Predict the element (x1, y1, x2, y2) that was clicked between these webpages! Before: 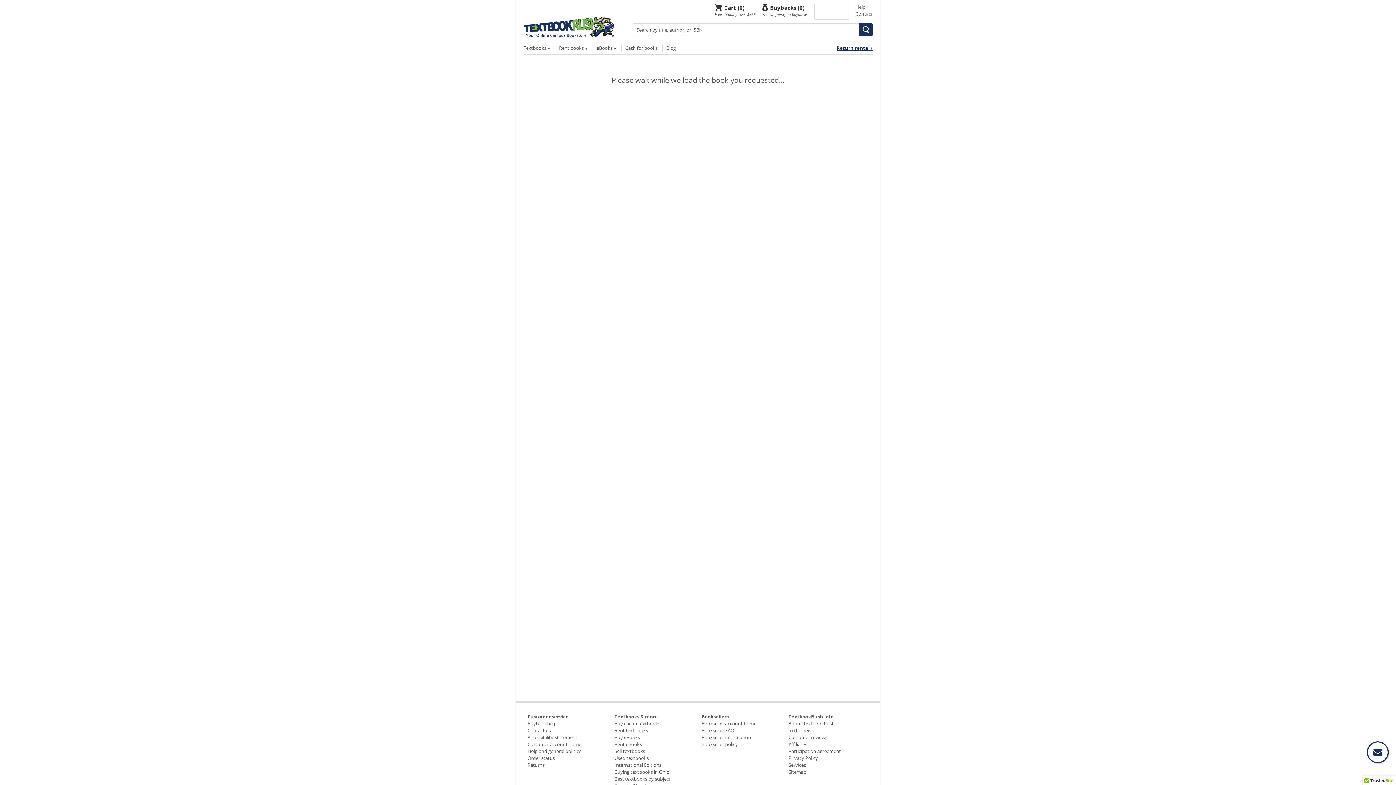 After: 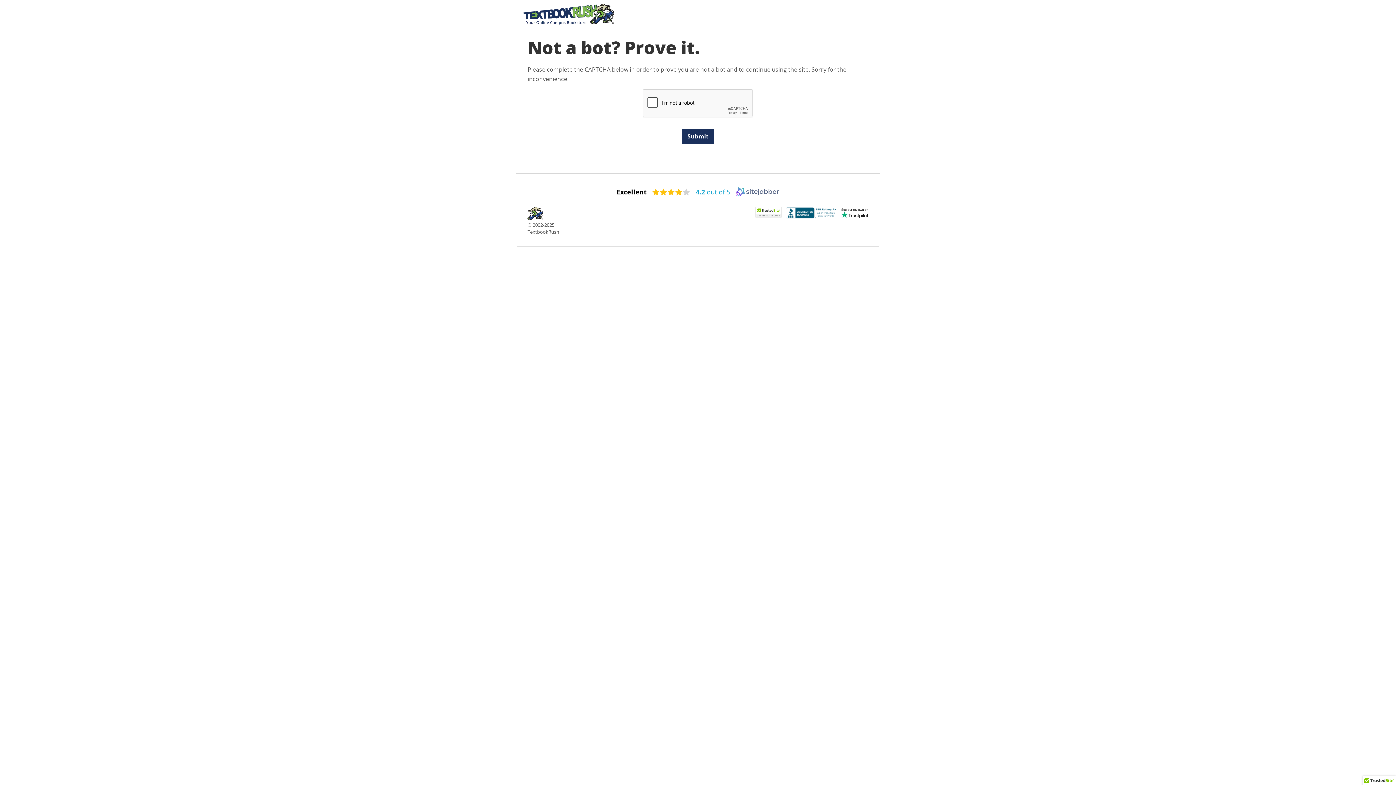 Action: bbox: (614, 762, 661, 768) label: International Editions